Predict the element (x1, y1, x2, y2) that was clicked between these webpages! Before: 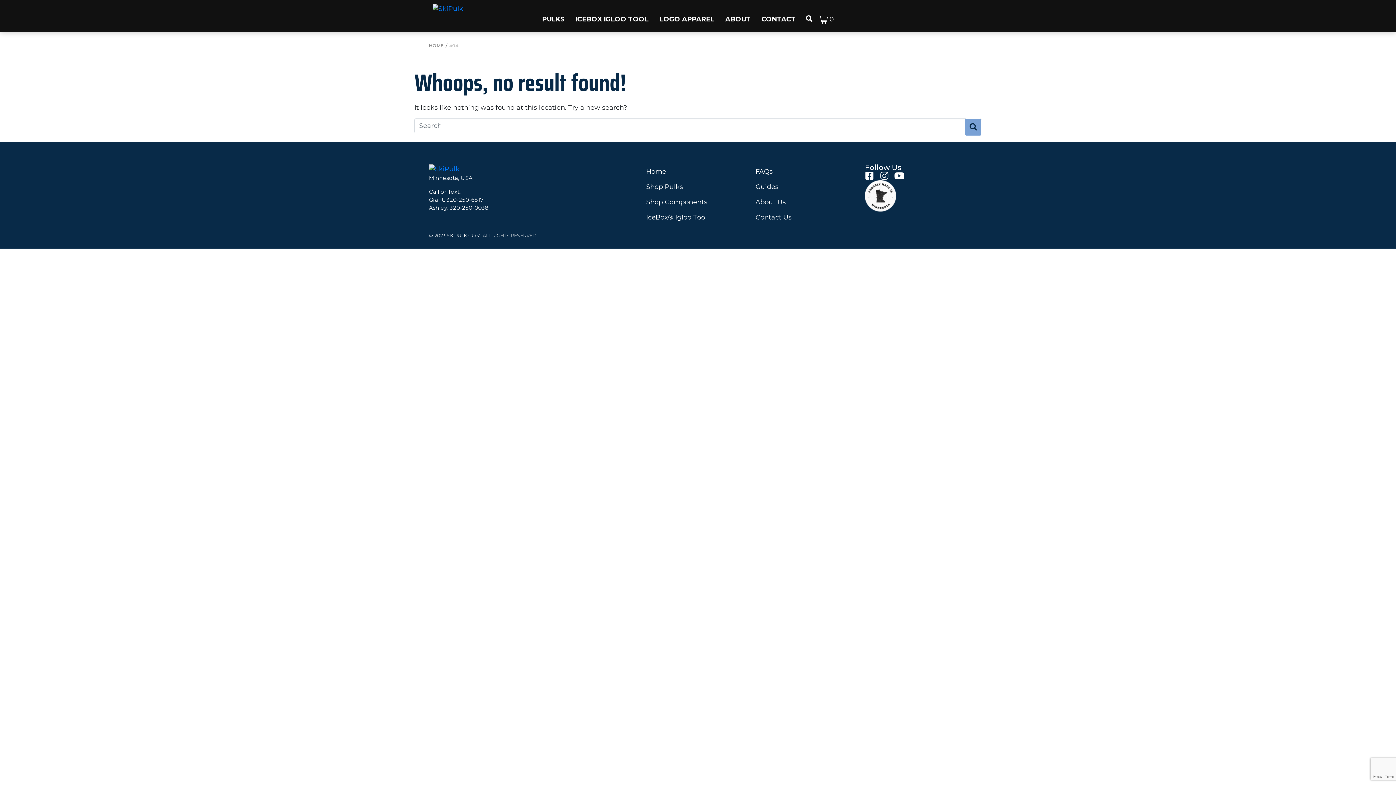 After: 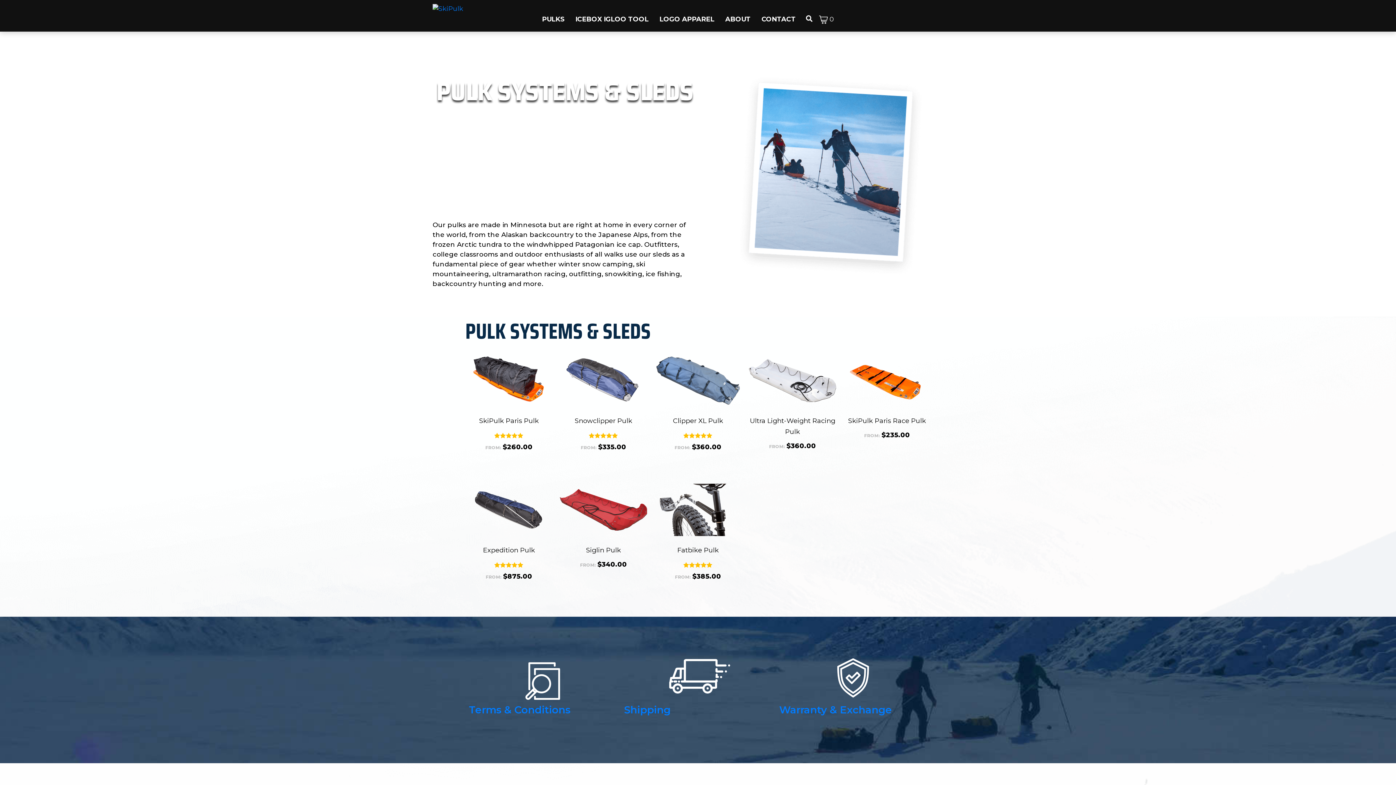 Action: bbox: (646, 179, 748, 194) label: Shop Pulks